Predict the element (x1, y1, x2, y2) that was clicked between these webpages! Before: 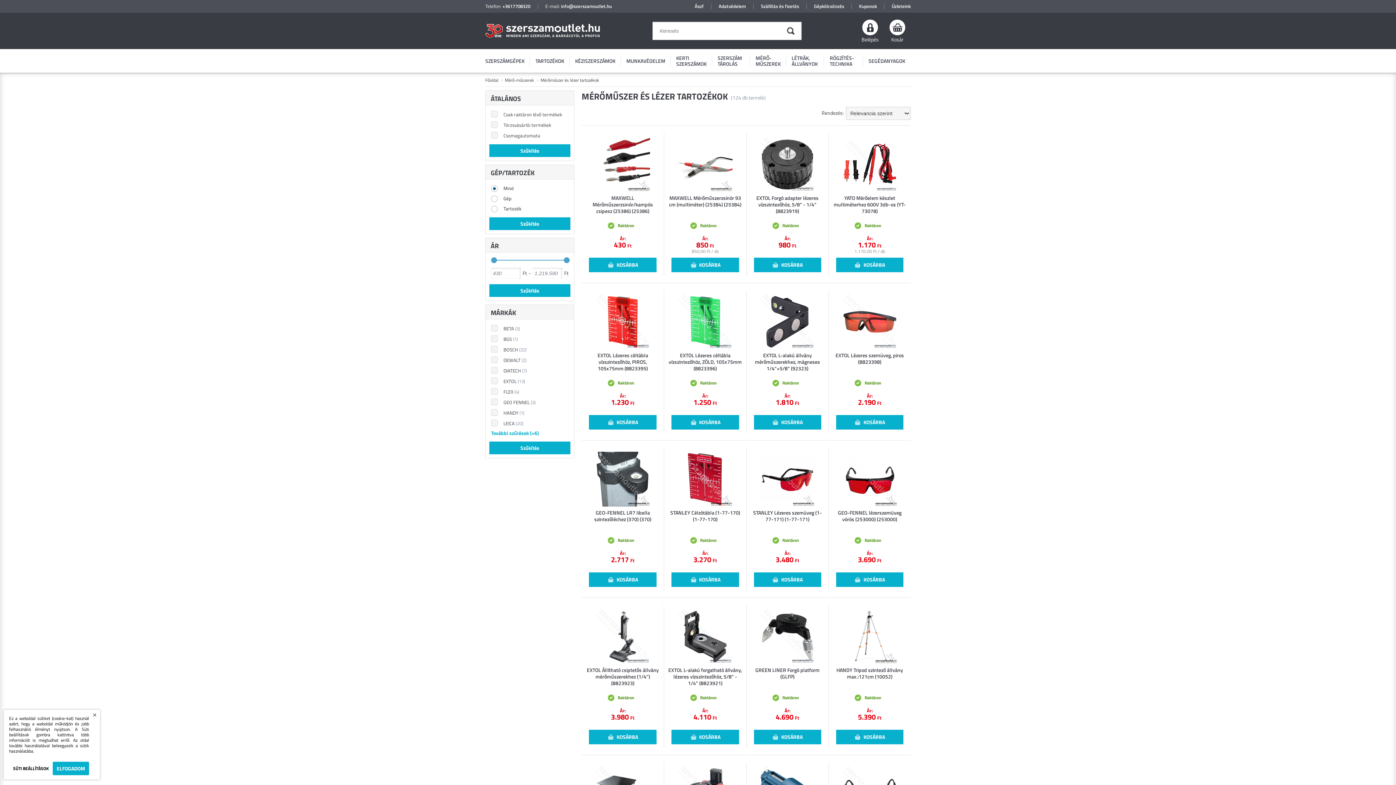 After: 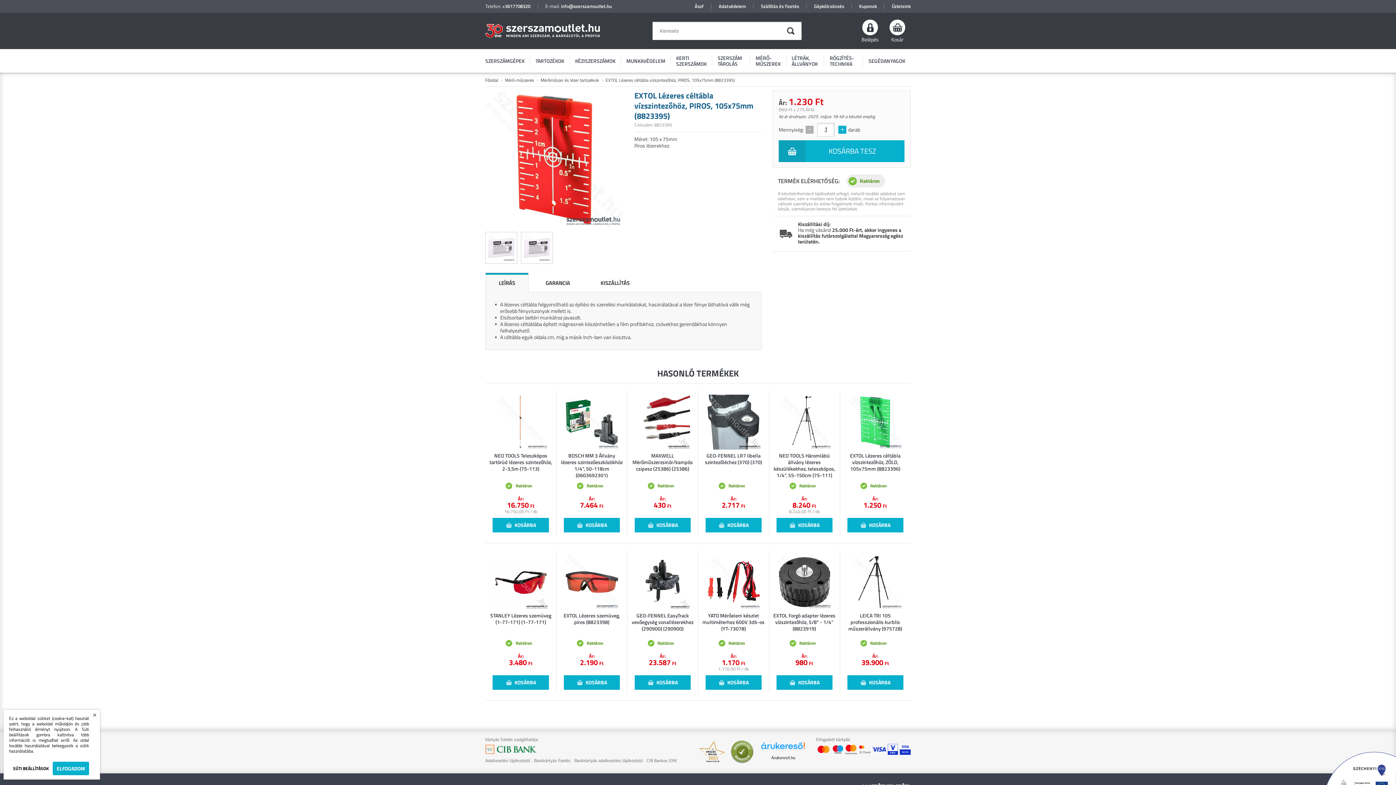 Action: label: EXTOL Lézeres céltábla vízszintezőhöz, PIROS, 105x75mm (8823395) bbox: (581, 352, 664, 379)